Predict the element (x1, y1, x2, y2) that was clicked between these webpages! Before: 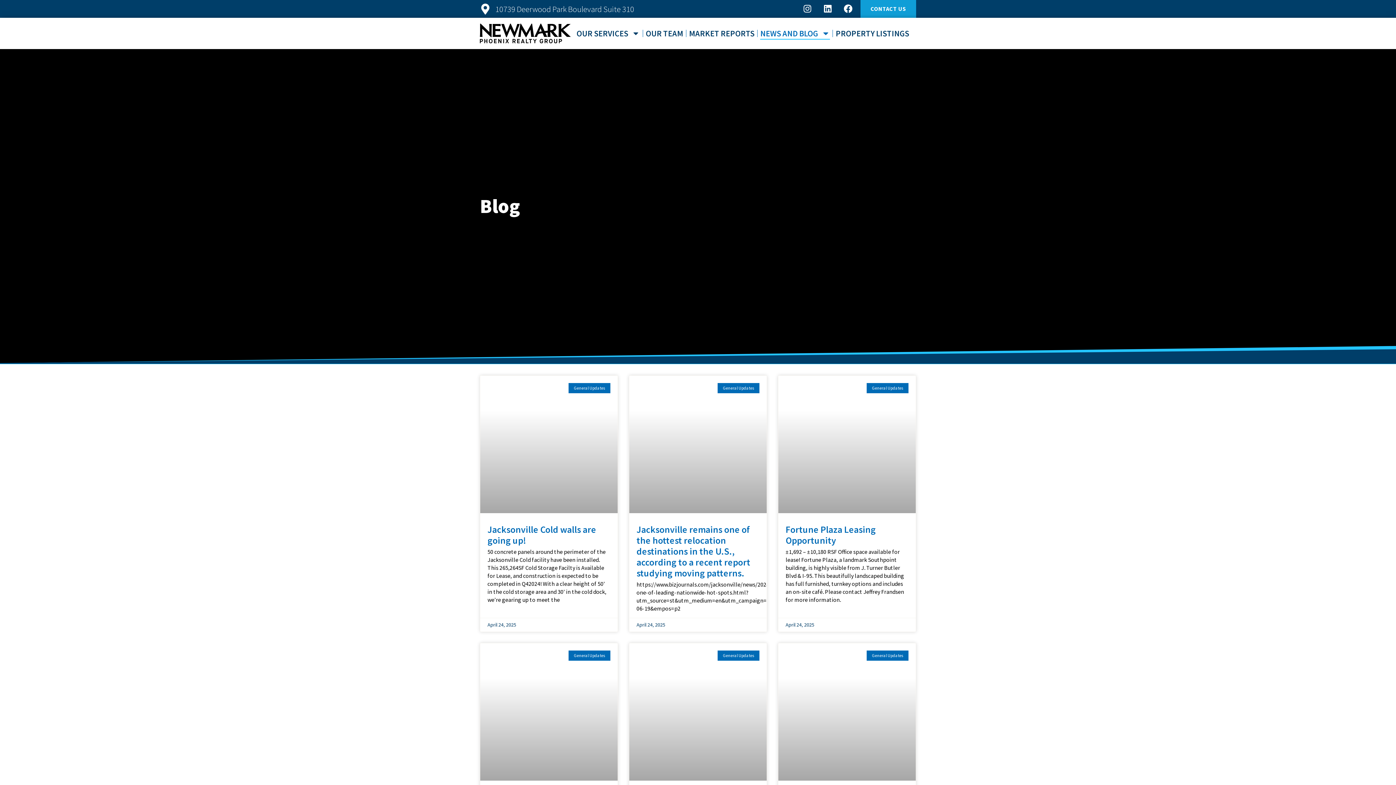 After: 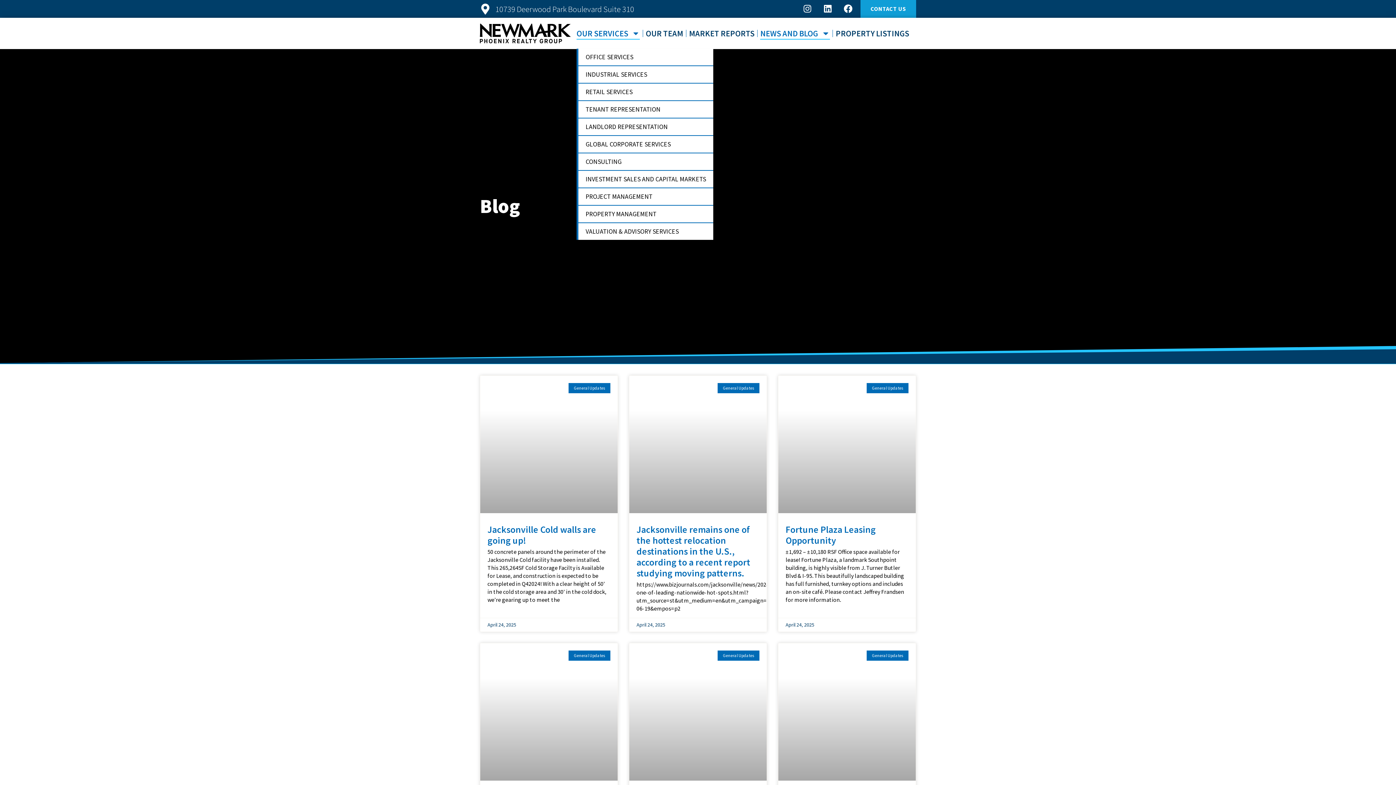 Action: bbox: (576, 27, 640, 39) label: OUR SERVICES